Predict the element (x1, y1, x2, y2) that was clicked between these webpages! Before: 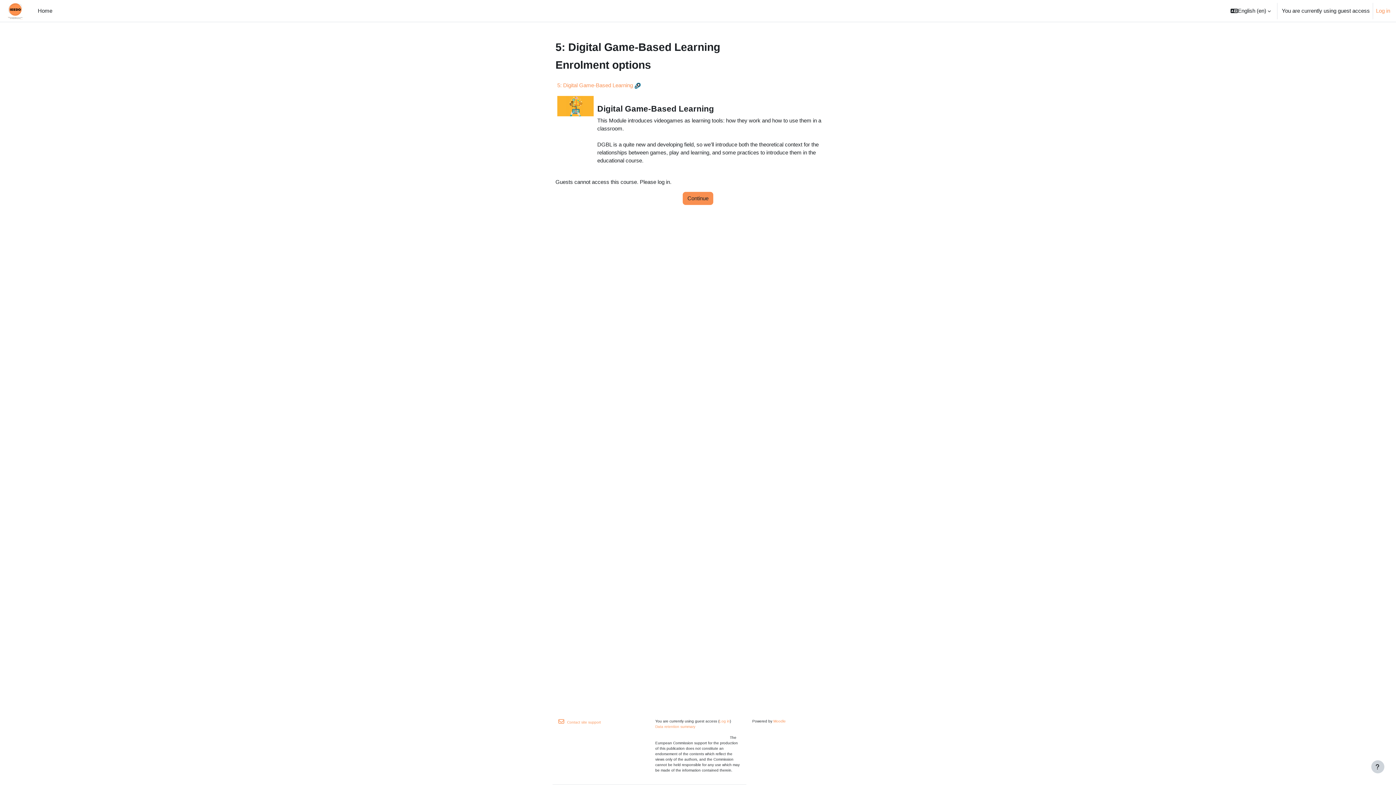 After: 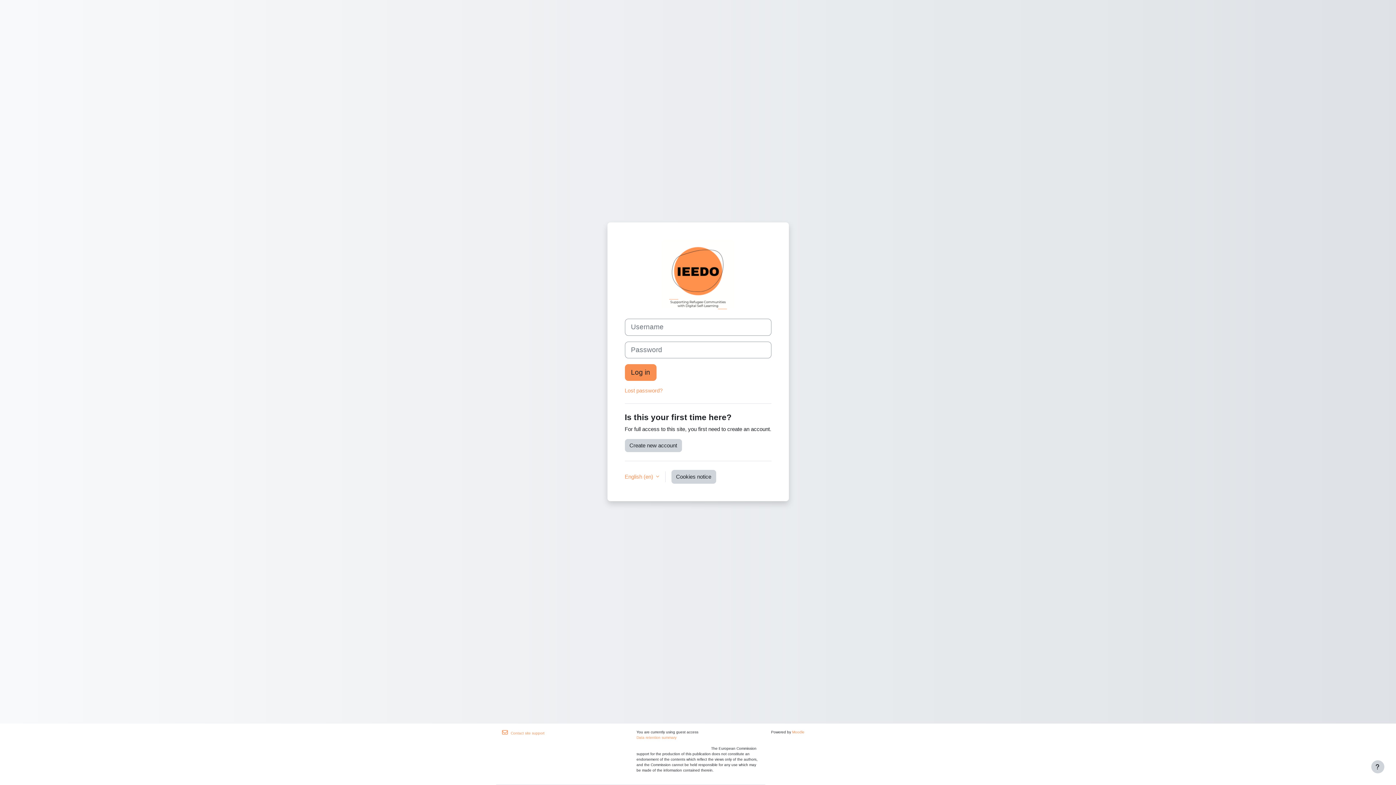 Action: bbox: (1376, 6, 1390, 14) label: Log in